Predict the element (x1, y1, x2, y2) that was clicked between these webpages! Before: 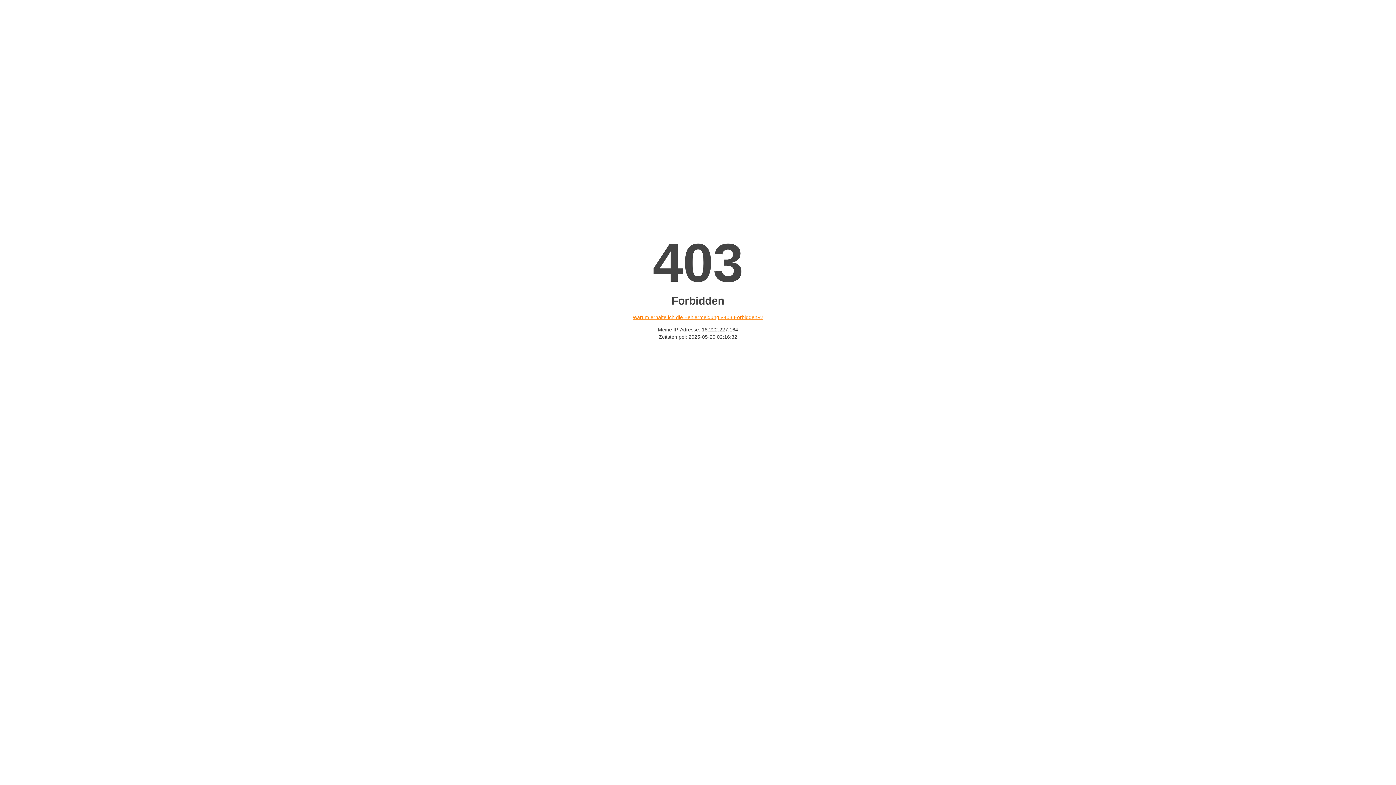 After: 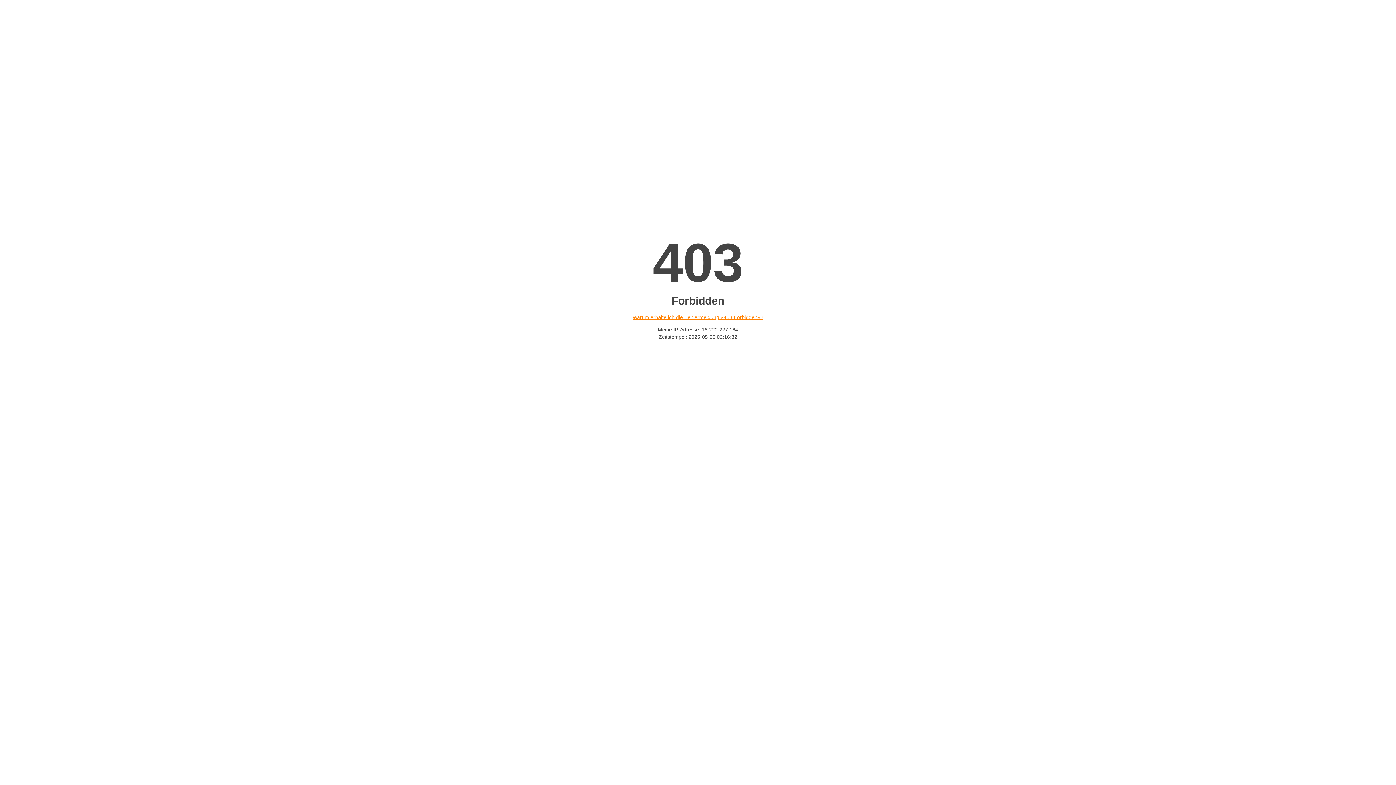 Action: label: Warum erhalte ich die Fehlermeldung «403 Forbidden»? bbox: (632, 314, 763, 320)